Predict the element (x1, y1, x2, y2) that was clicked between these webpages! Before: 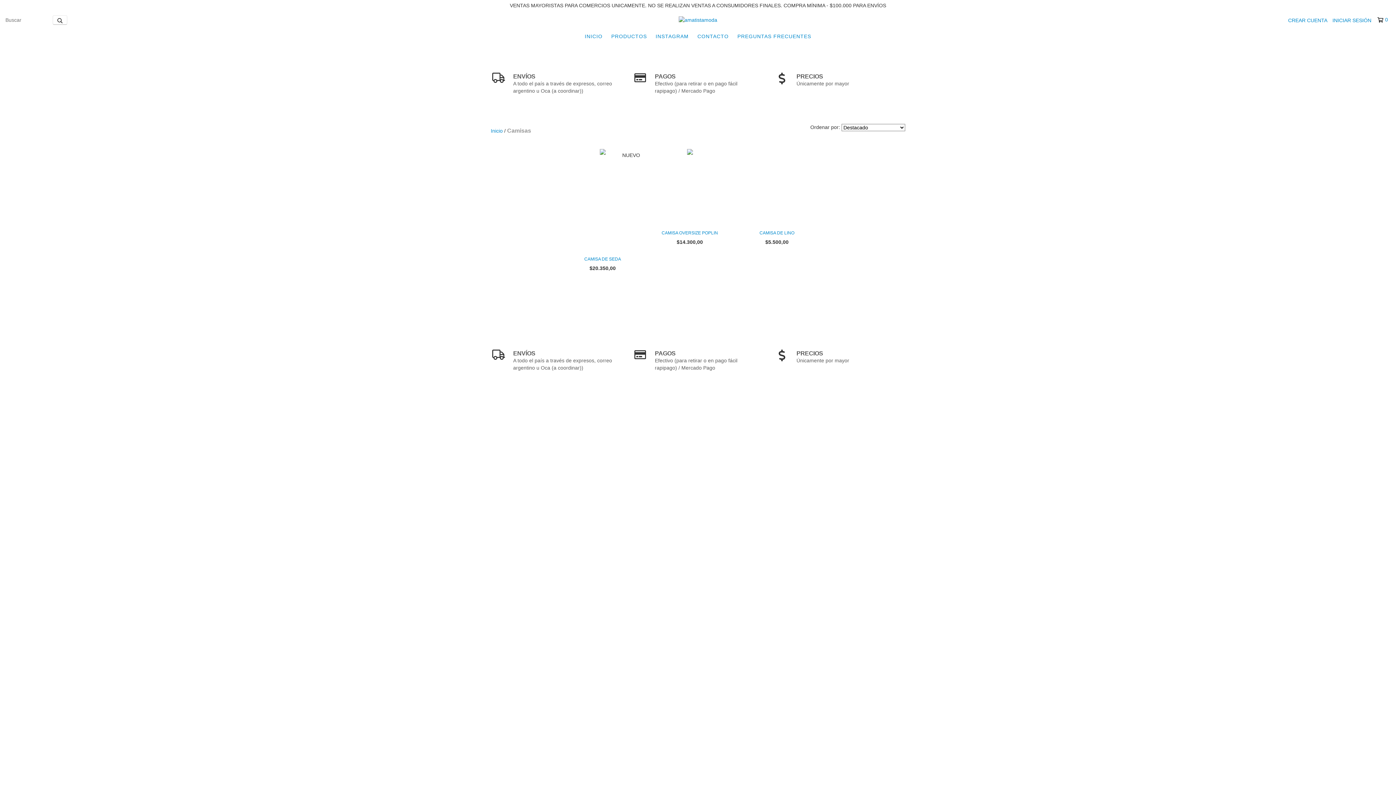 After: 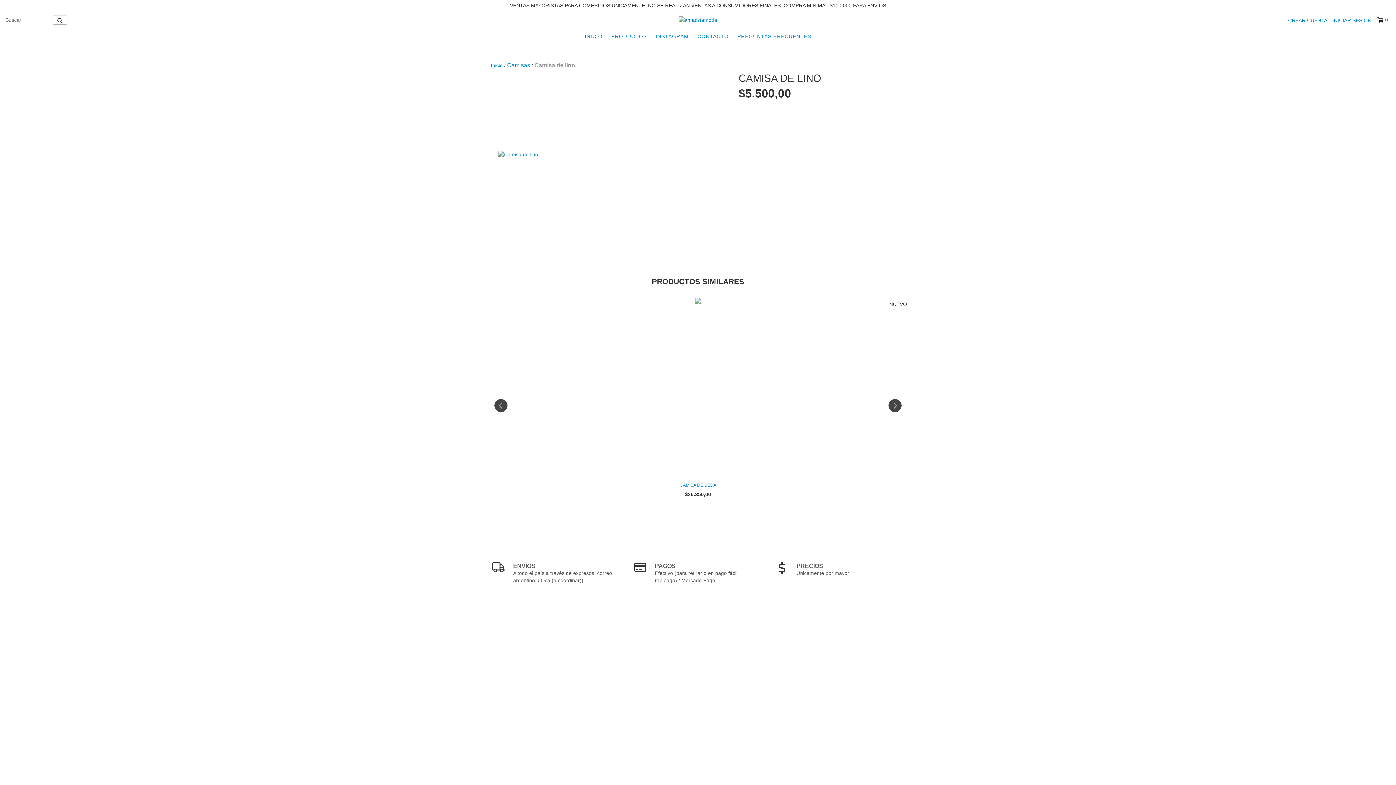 Action: bbox: (739, 229, 814, 236) label: Camisa de lino